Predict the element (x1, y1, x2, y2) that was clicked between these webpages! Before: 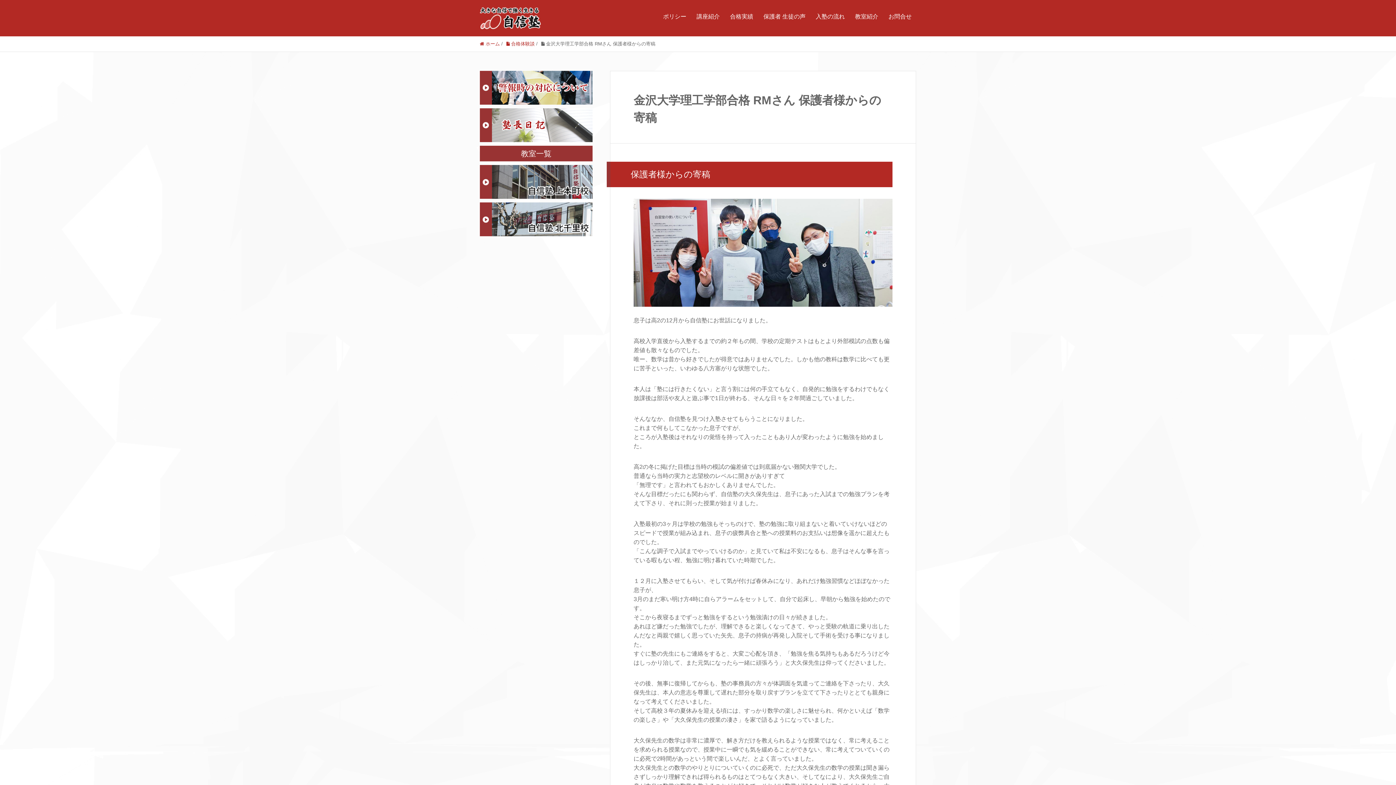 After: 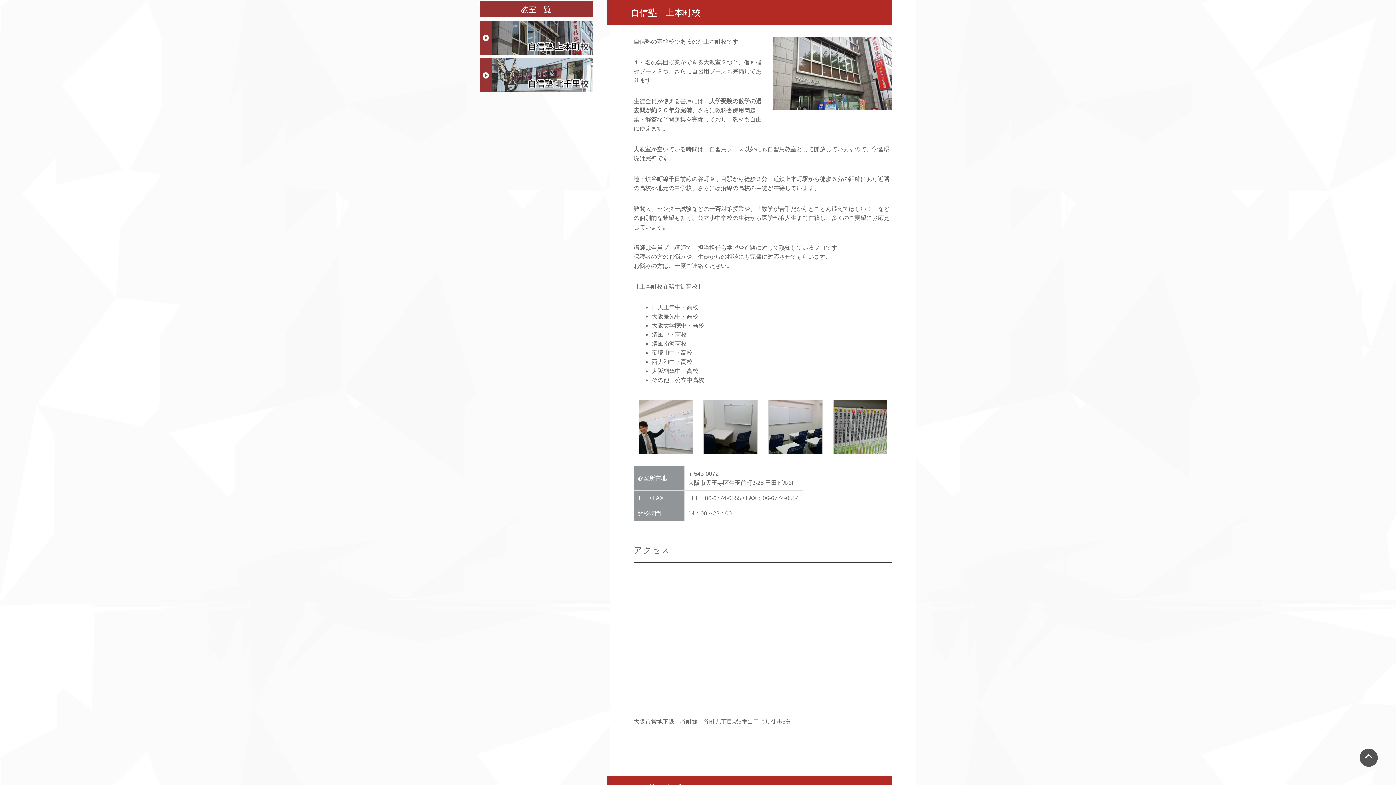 Action: bbox: (480, 165, 592, 198)